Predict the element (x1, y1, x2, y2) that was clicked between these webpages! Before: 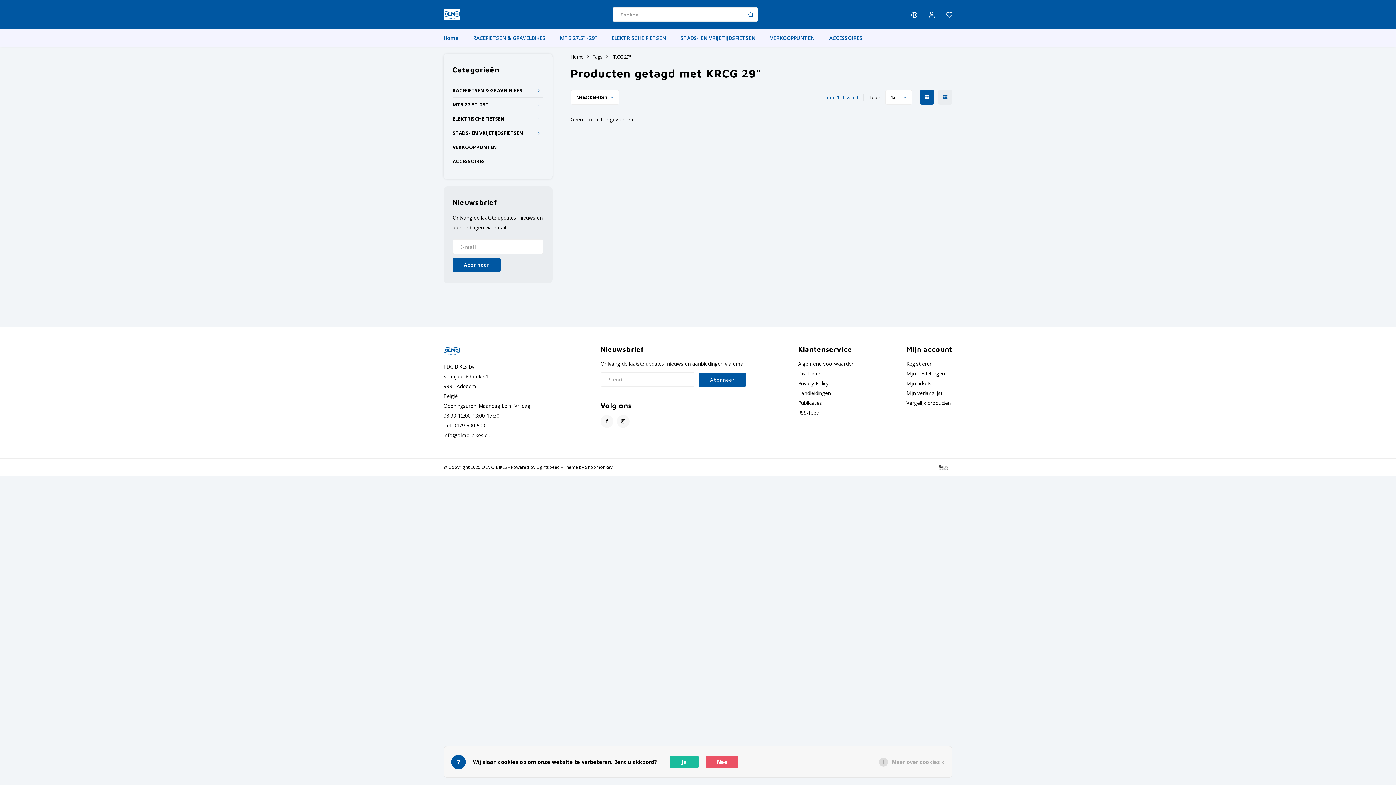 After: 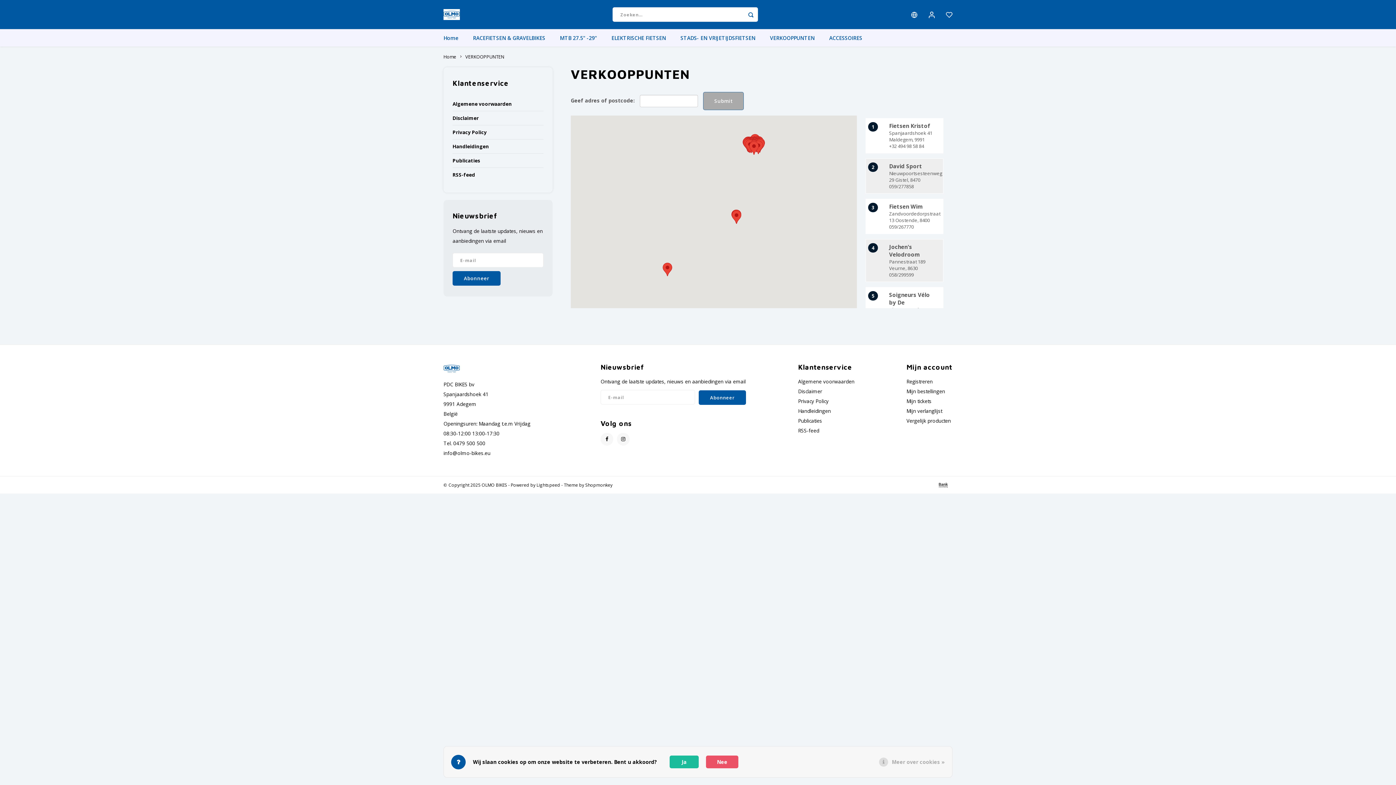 Action: bbox: (762, 29, 822, 46) label: VERKOOPPUNTEN